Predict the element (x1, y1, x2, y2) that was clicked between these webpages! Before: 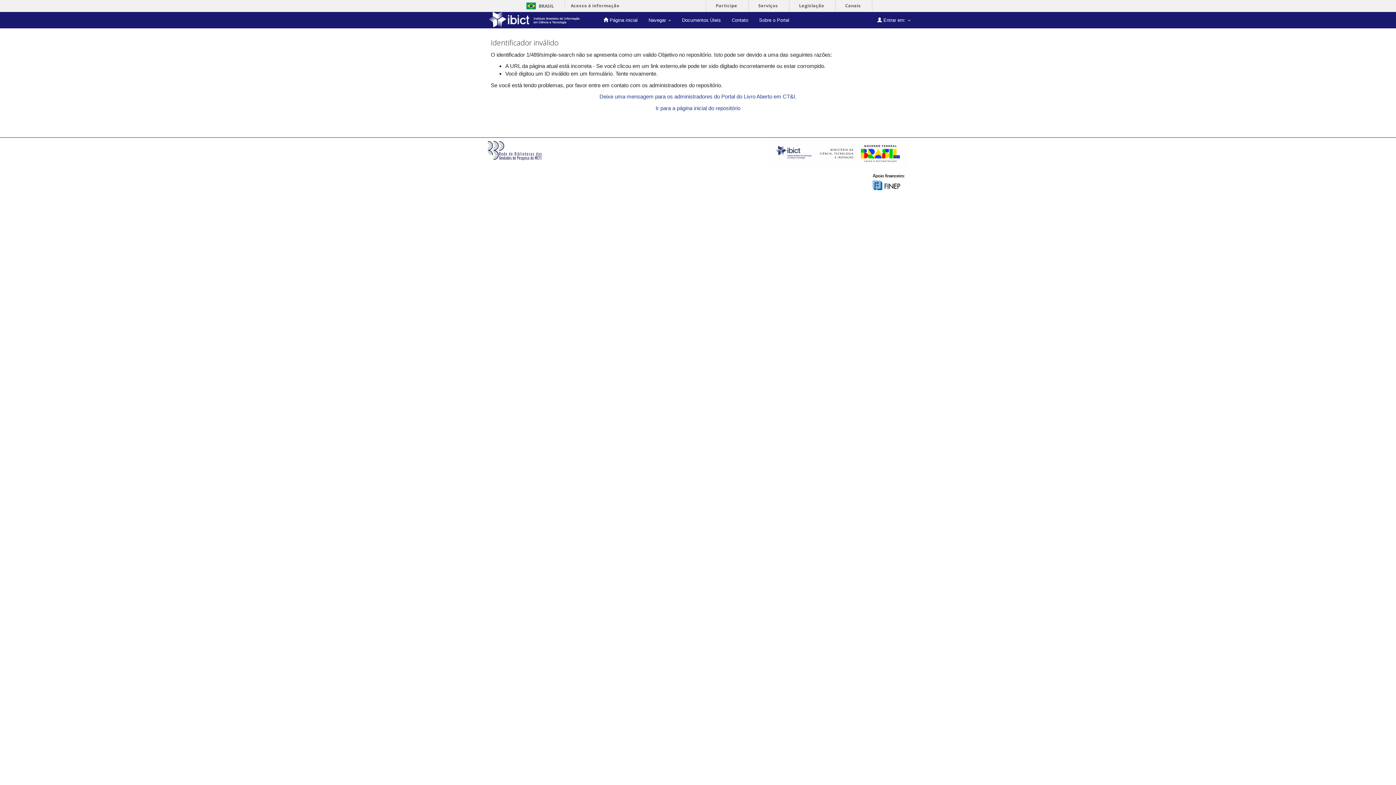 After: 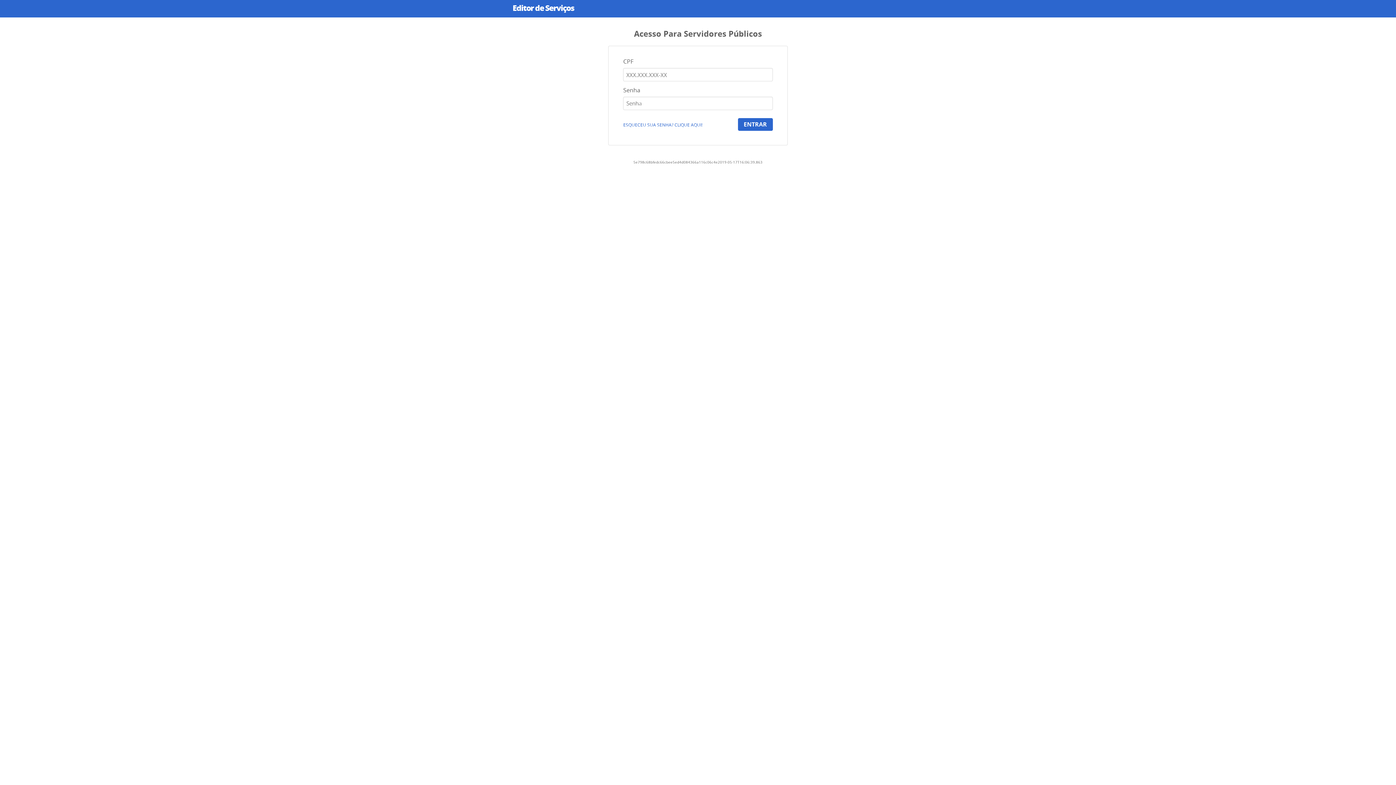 Action: bbox: (753, 0, 783, 11) label: Serviços